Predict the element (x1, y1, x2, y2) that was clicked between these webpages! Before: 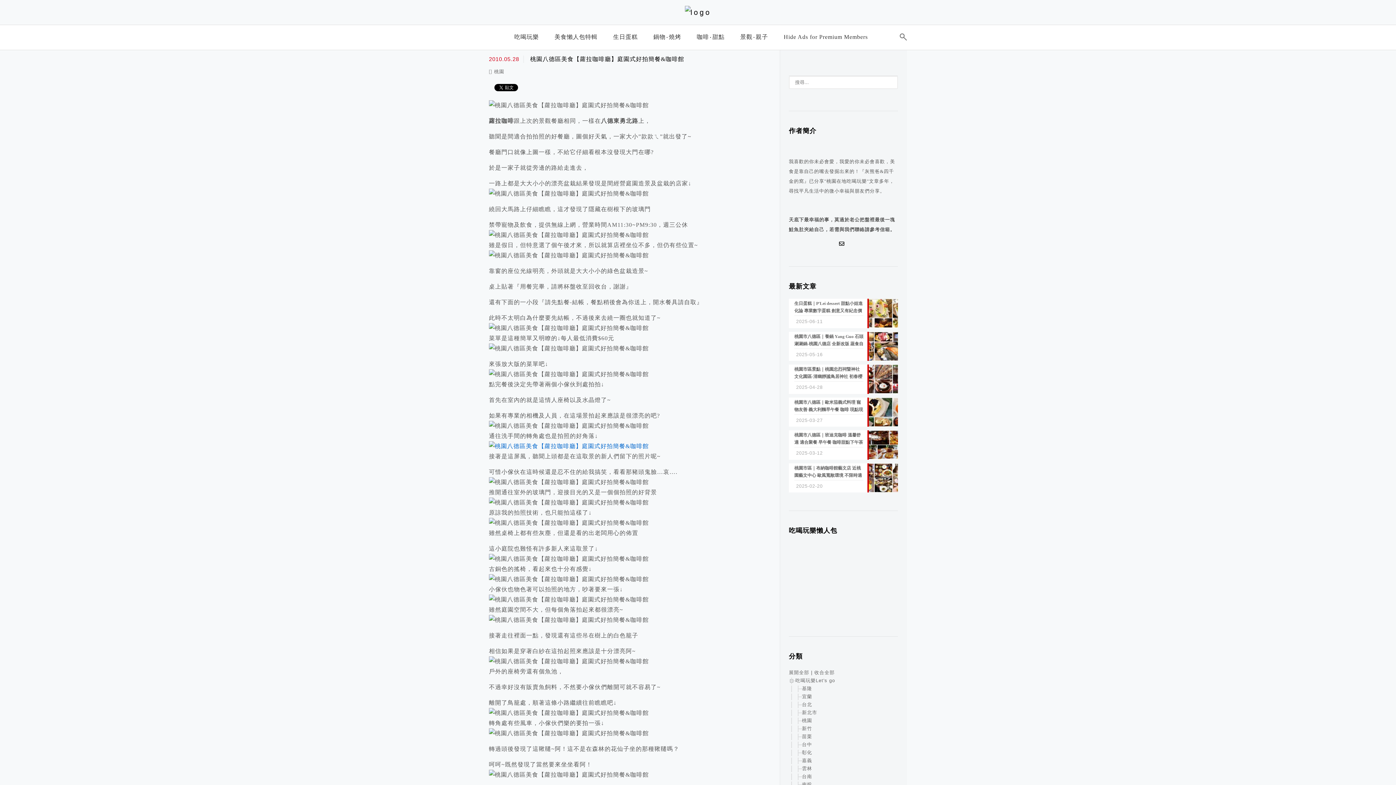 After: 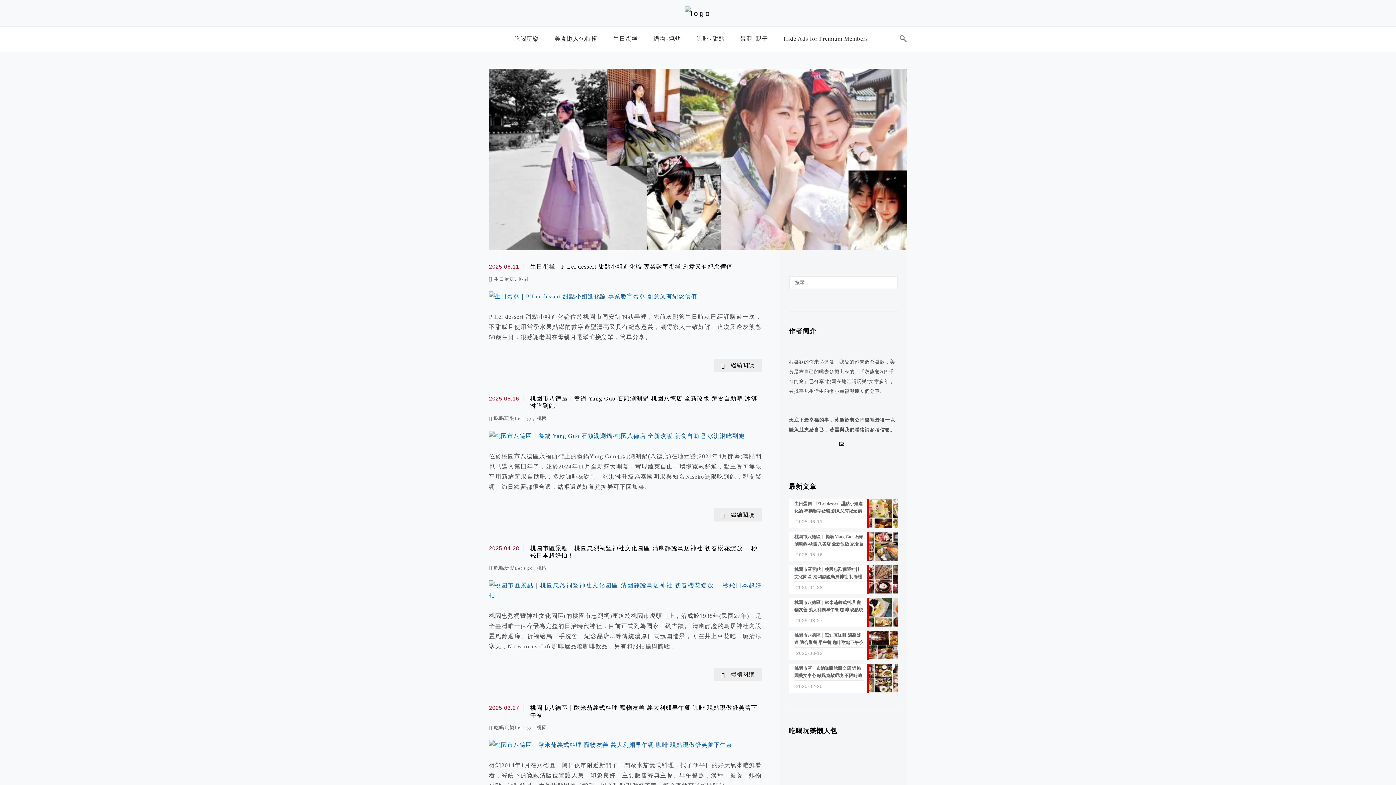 Action: bbox: (684, 8, 711, 16)